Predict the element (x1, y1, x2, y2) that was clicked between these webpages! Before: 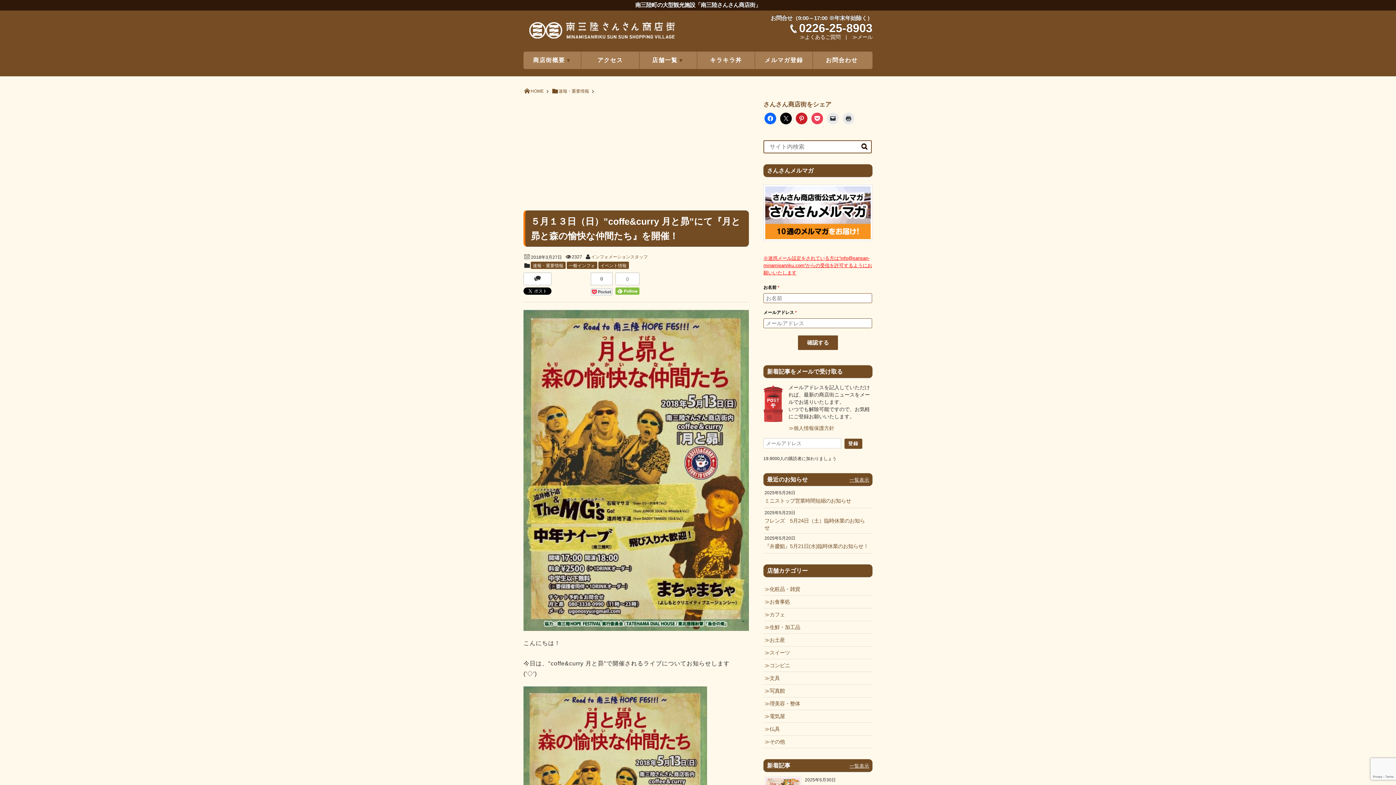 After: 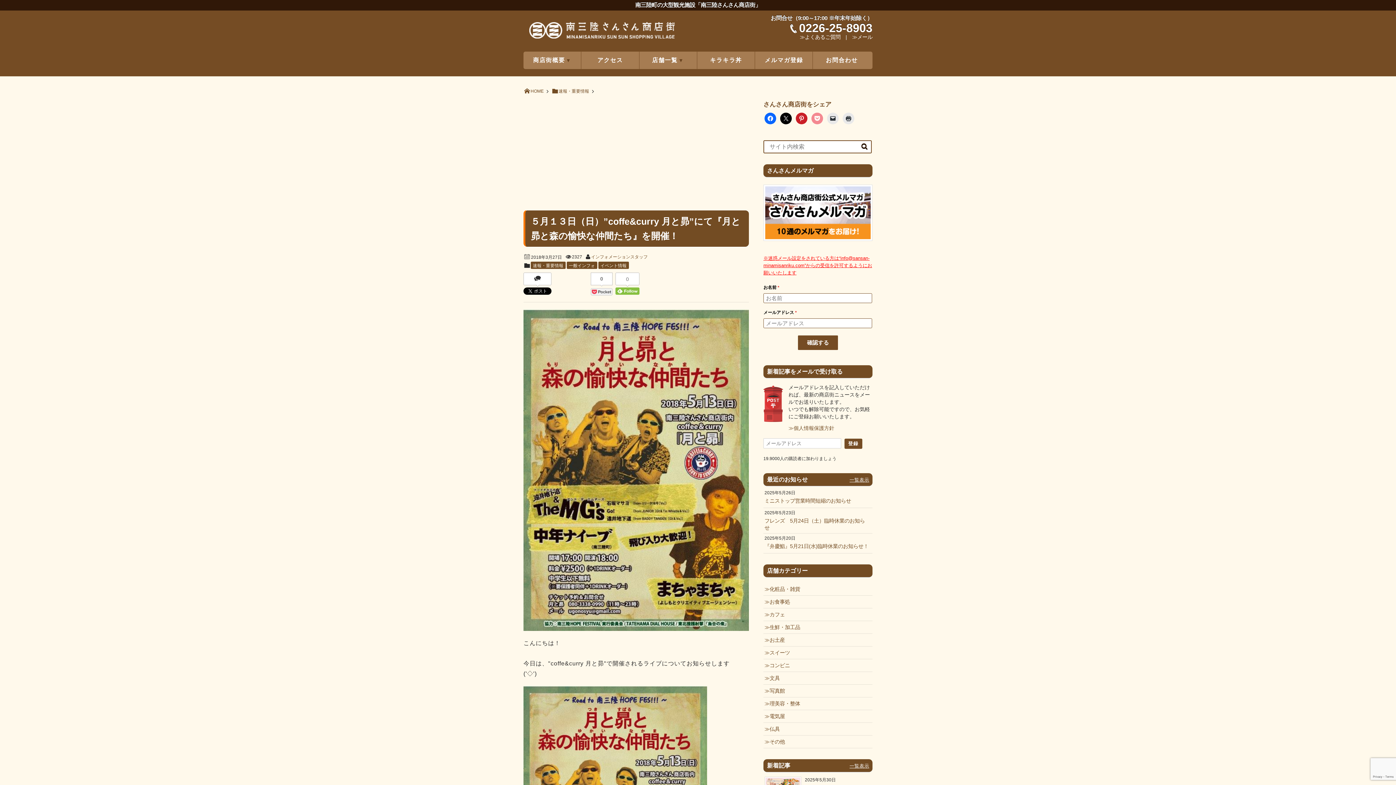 Action: bbox: (811, 112, 823, 124)